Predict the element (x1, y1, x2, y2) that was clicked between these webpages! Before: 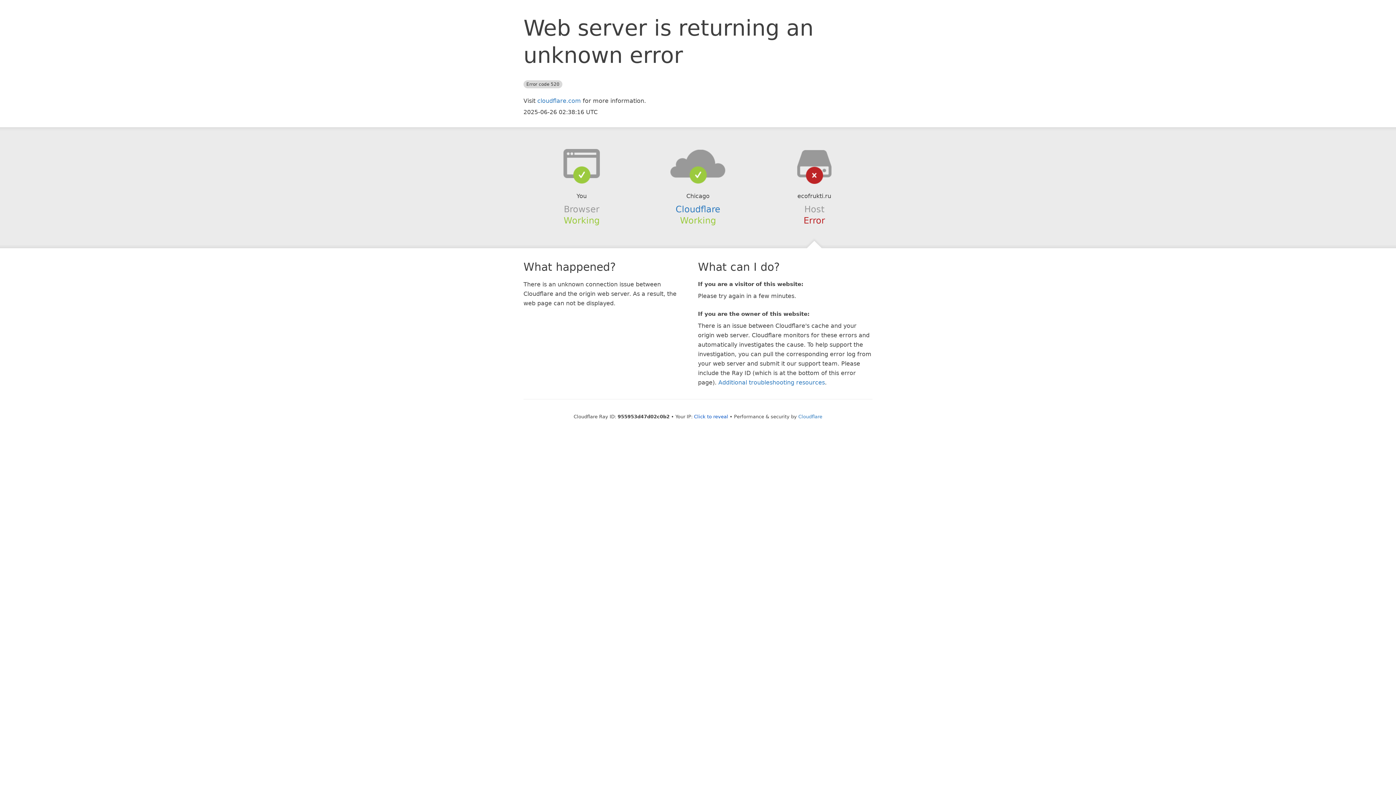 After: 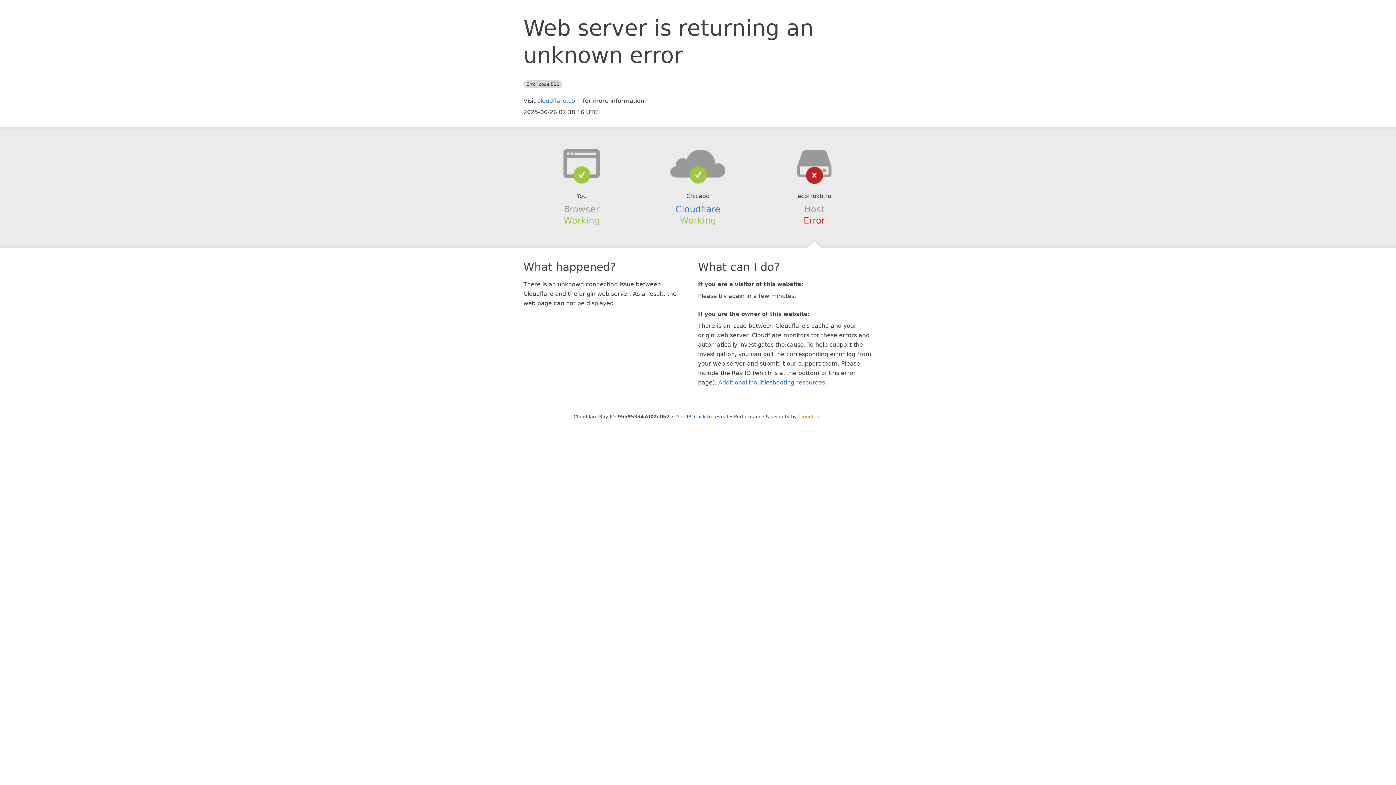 Action: label: Cloudflare bbox: (798, 414, 822, 419)